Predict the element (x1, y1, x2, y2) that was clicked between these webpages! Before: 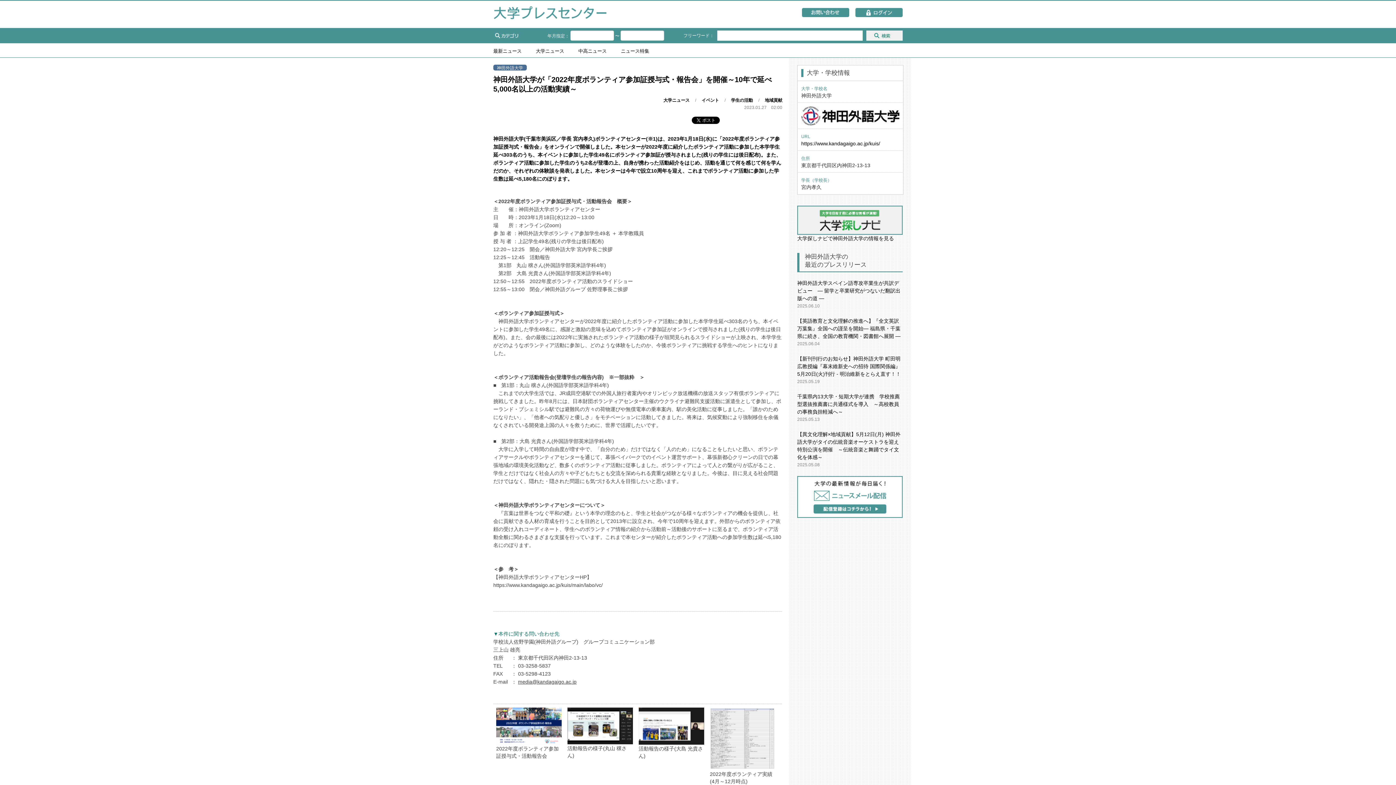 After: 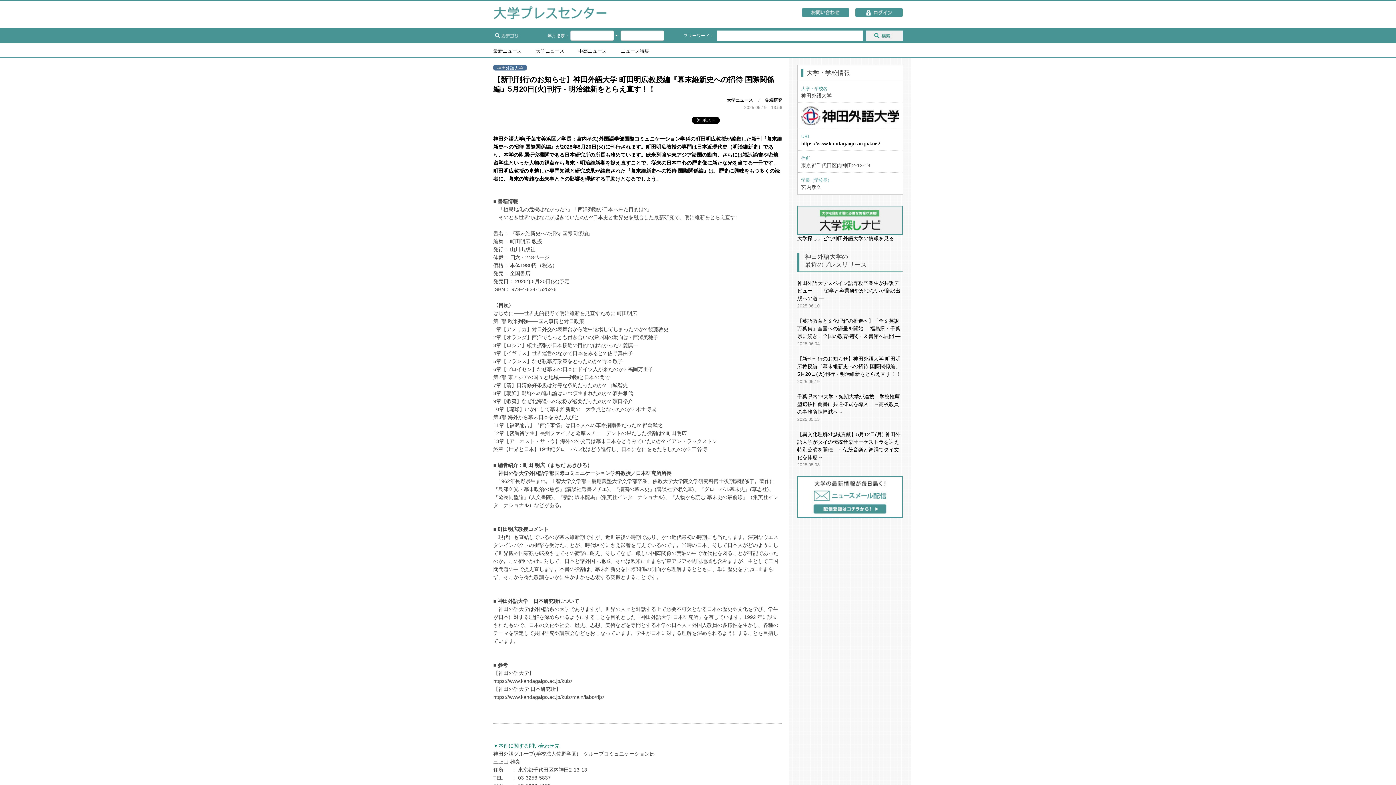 Action: label: 【新刊刊行のお知らせ】神田外語大学 町田明広教授編『幕末維新史への招待 国際関係編』5月20日(火)刊行 - 明治維新をとらえ直す！！ bbox: (797, 355, 902, 378)